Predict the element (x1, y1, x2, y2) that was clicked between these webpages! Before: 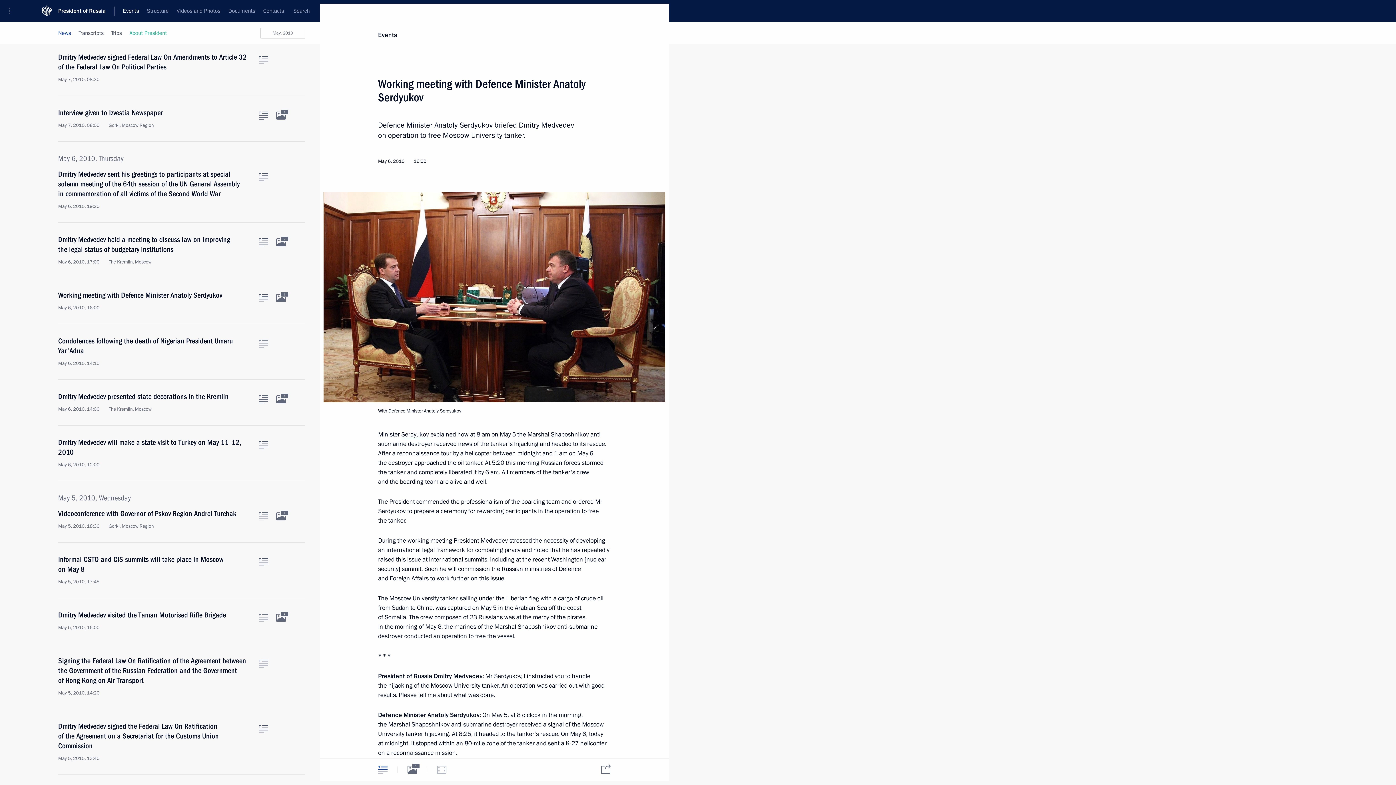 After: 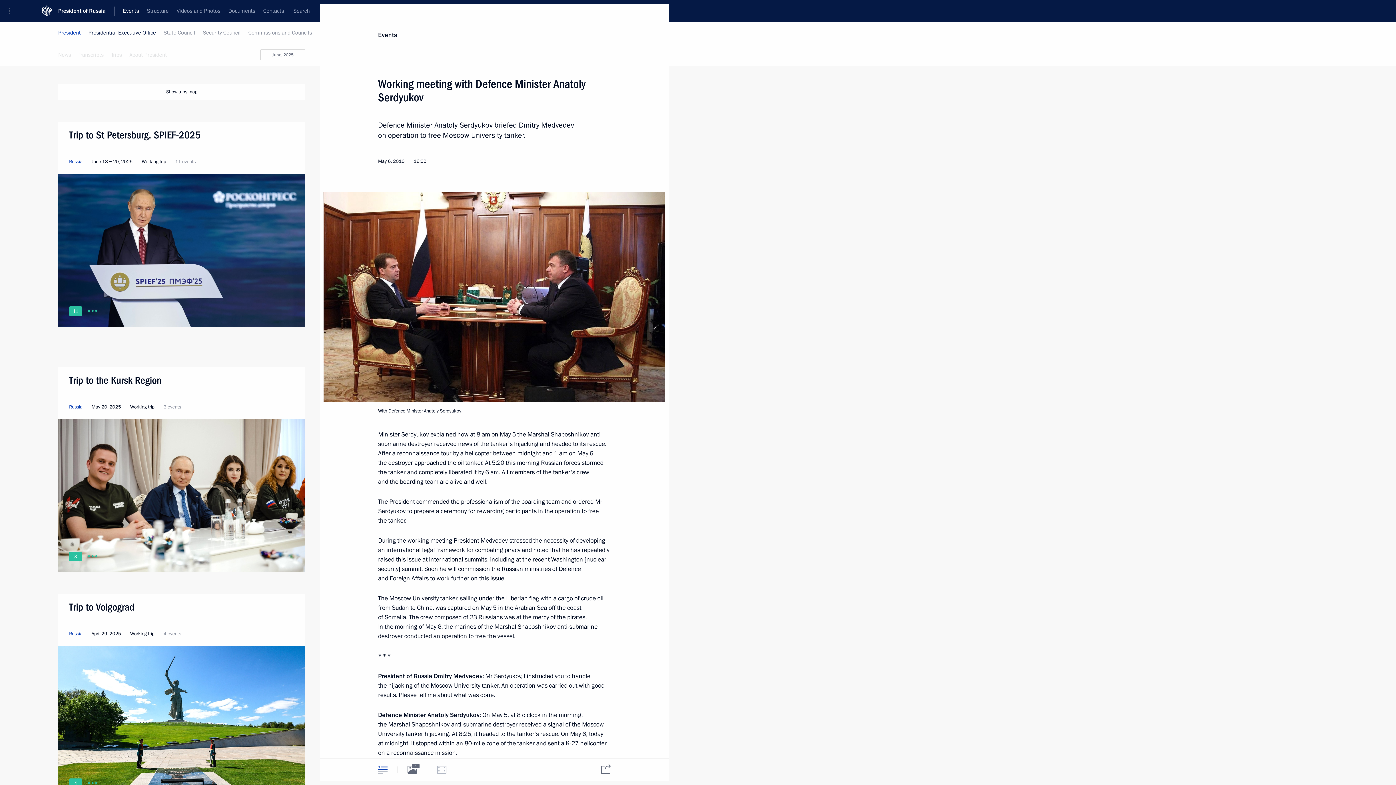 Action: label: Trips bbox: (107, 22, 125, 44)